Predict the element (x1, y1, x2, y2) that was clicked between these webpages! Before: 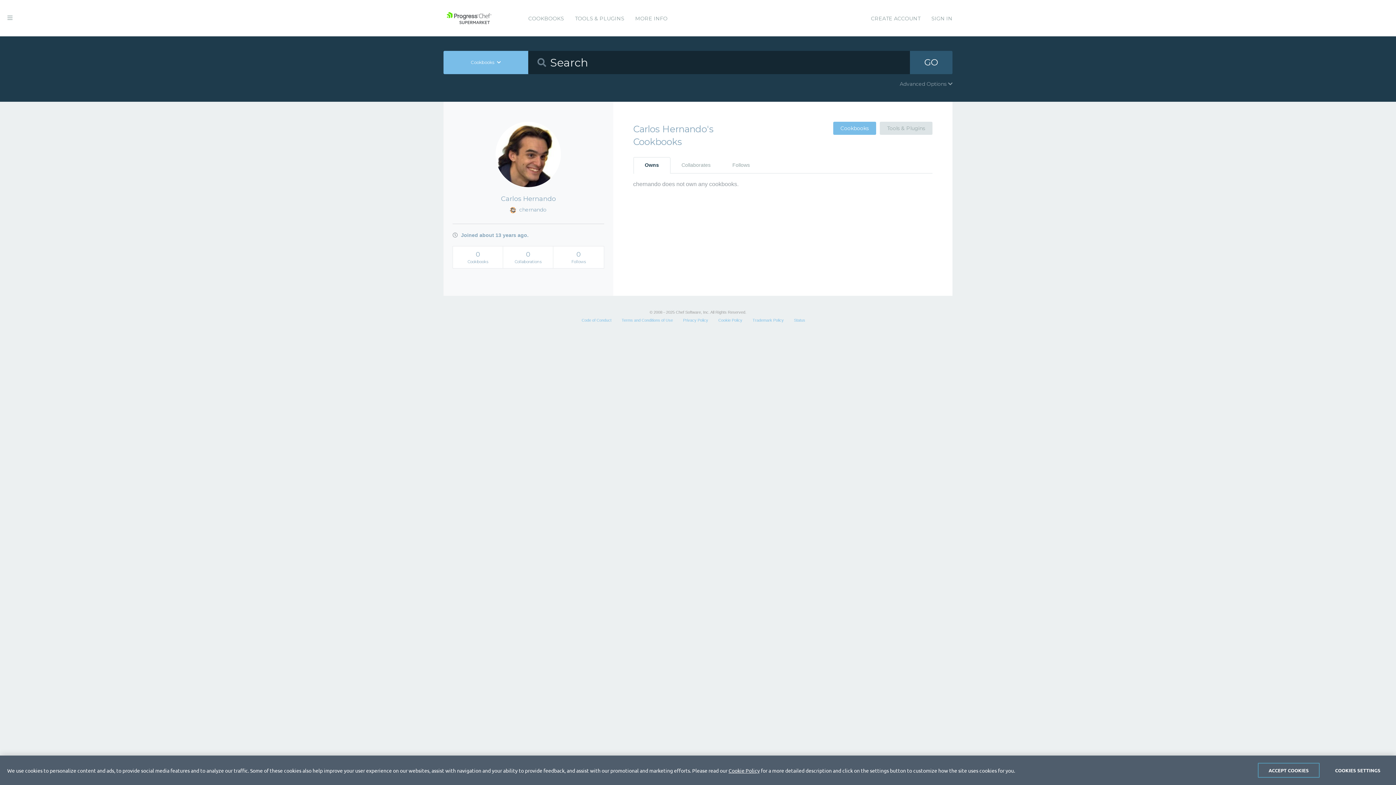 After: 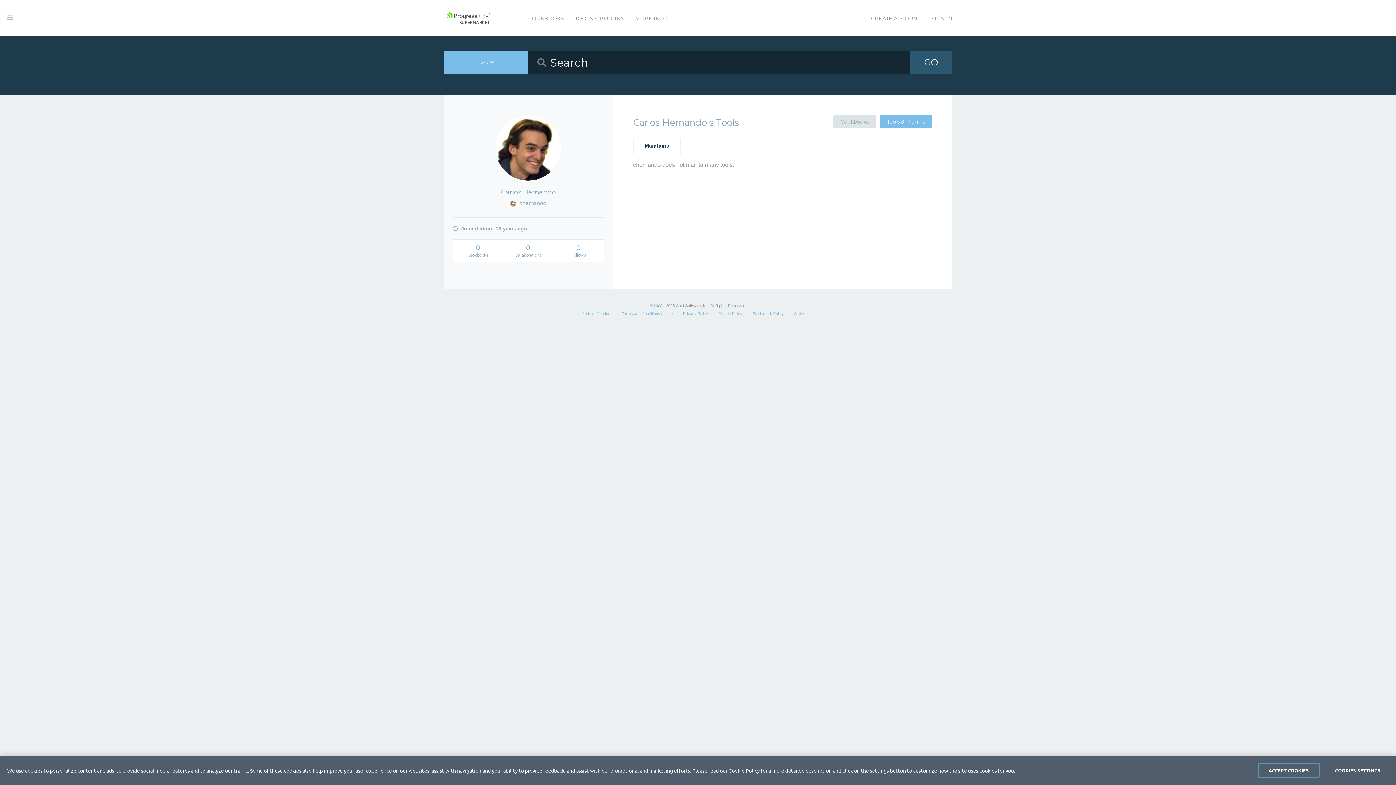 Action: bbox: (879, 121, 932, 134) label: Tools & Plugins